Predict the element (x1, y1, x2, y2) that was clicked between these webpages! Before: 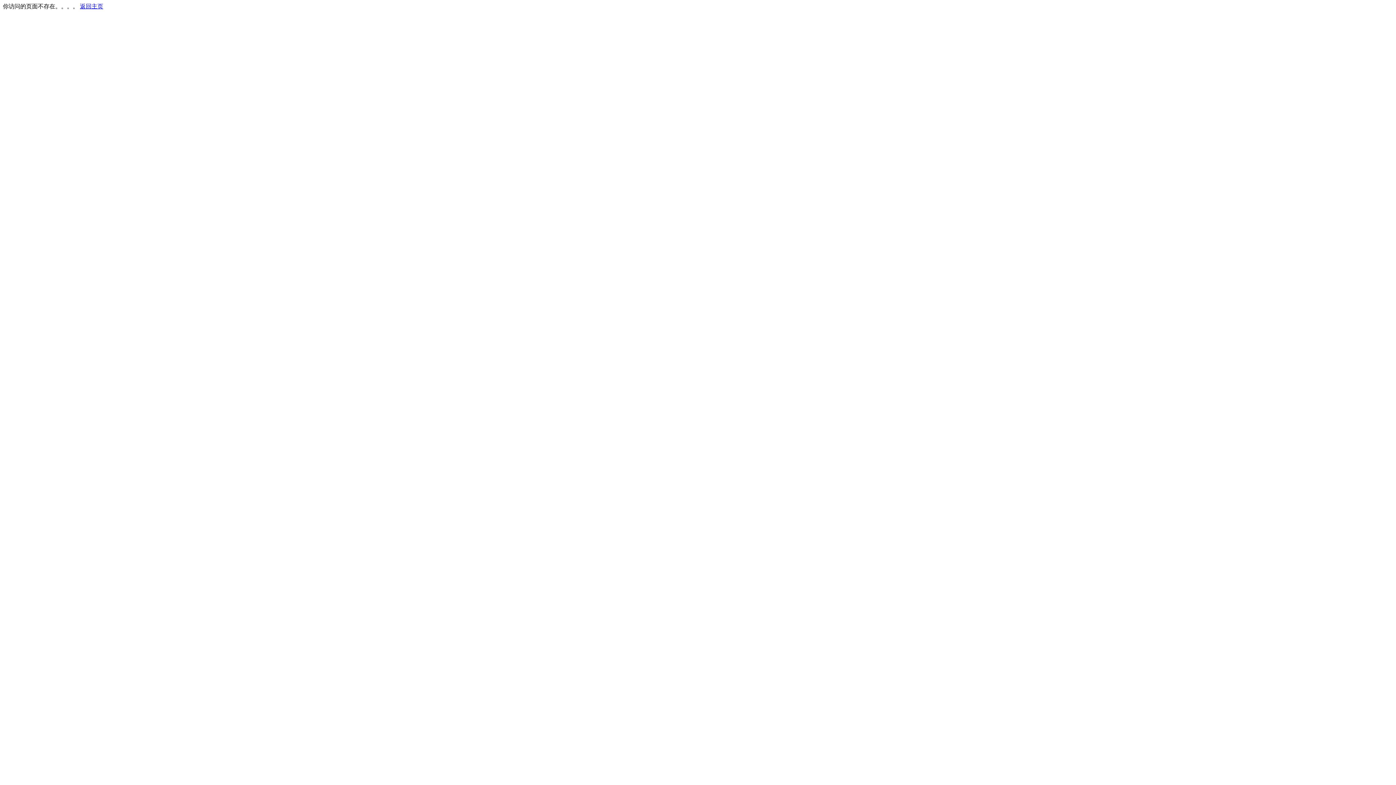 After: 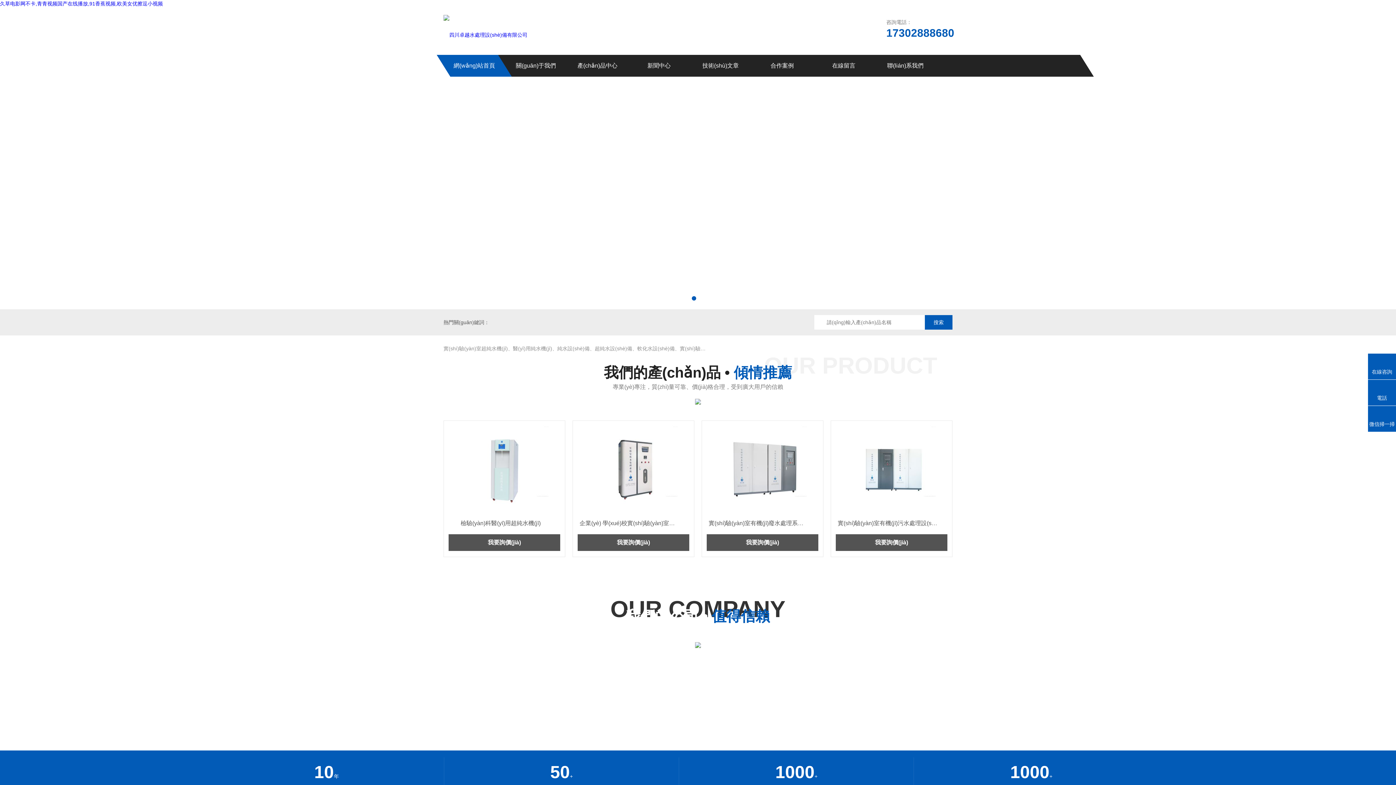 Action: bbox: (80, 3, 103, 9) label: 返回主页